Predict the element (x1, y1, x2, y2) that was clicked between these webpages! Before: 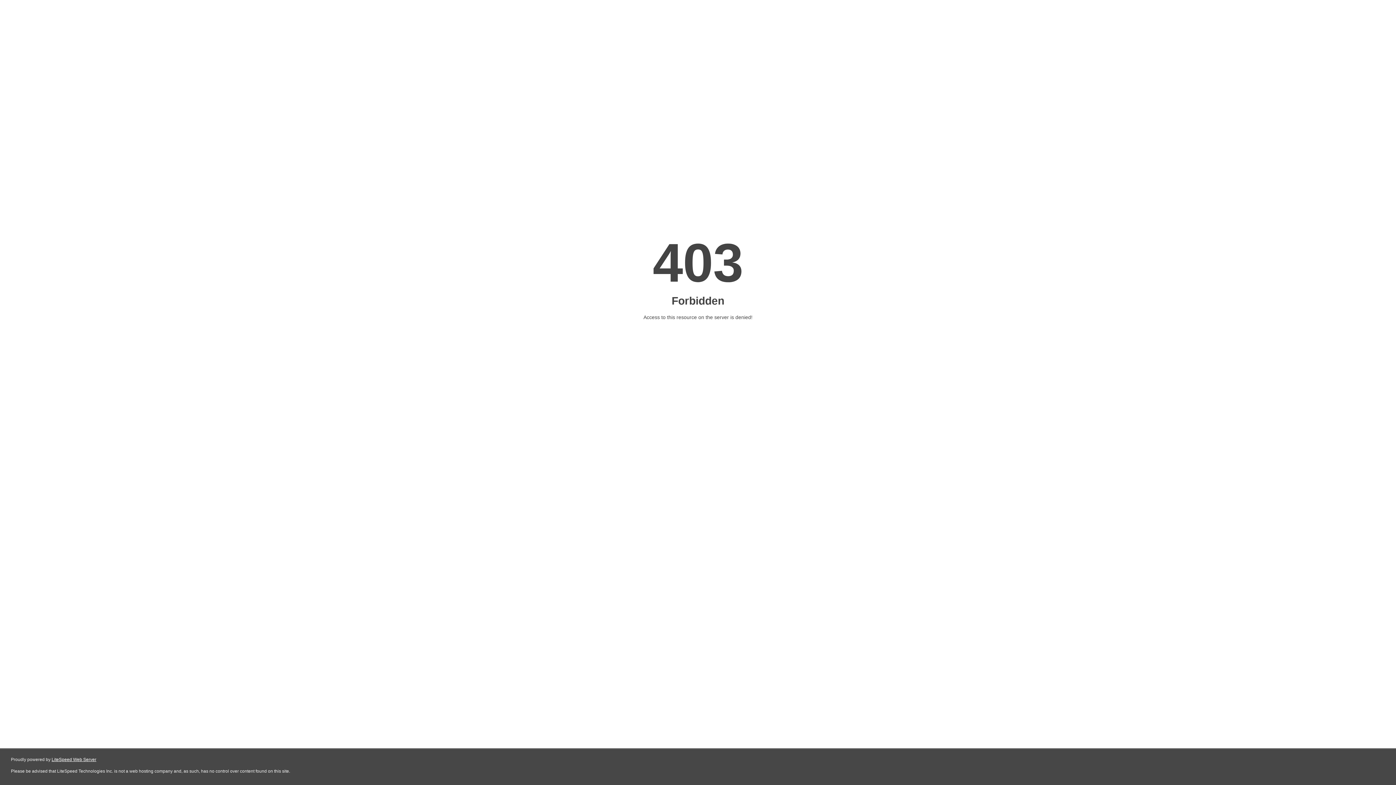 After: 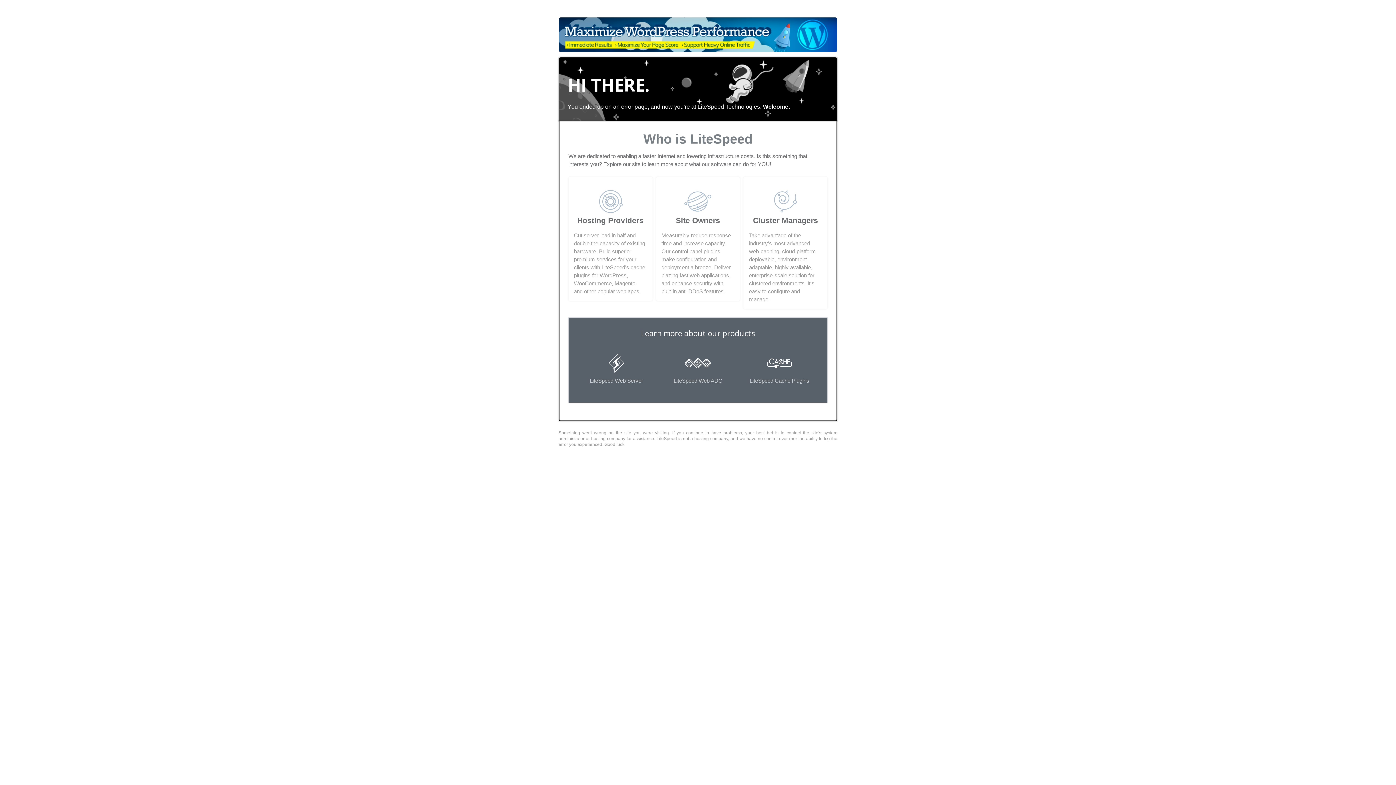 Action: label: LiteSpeed Web Server bbox: (51, 757, 96, 762)